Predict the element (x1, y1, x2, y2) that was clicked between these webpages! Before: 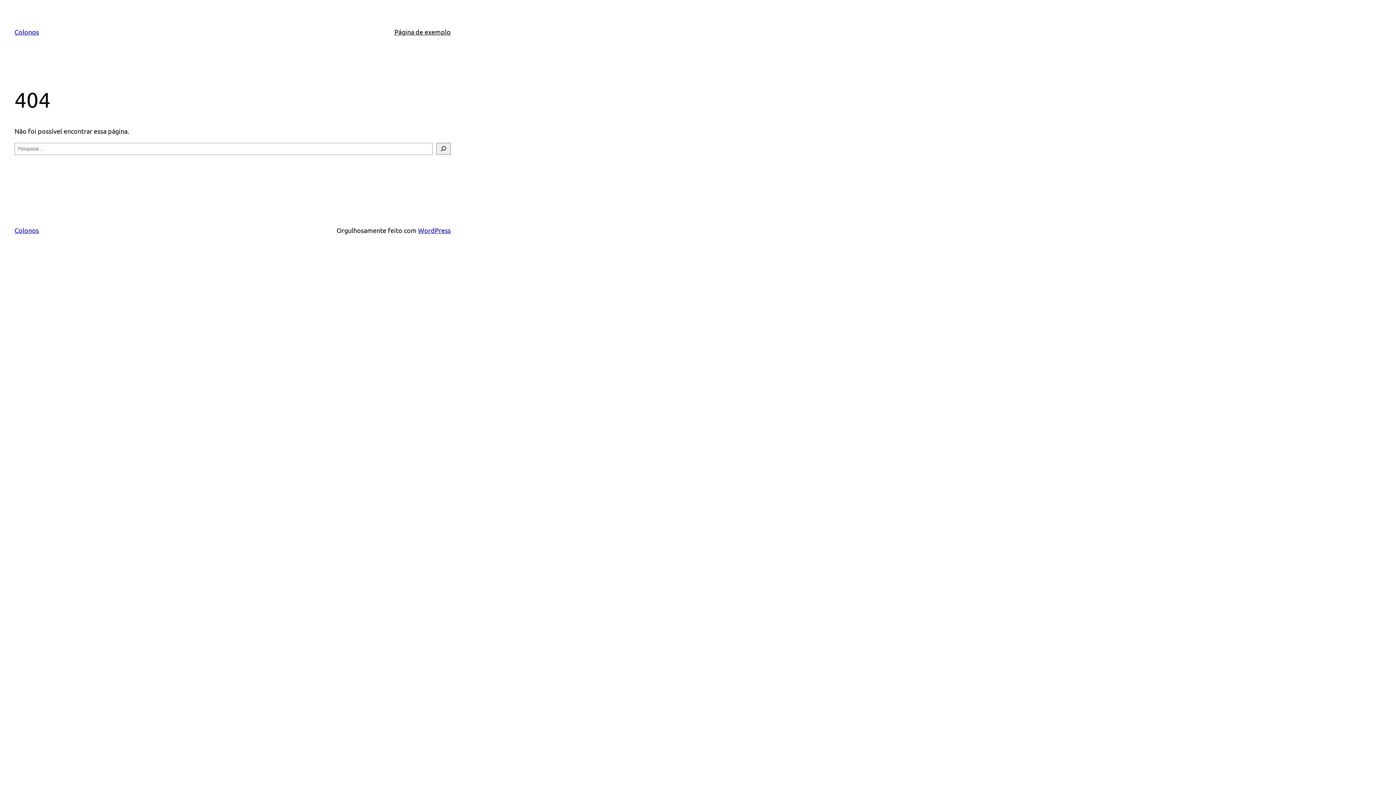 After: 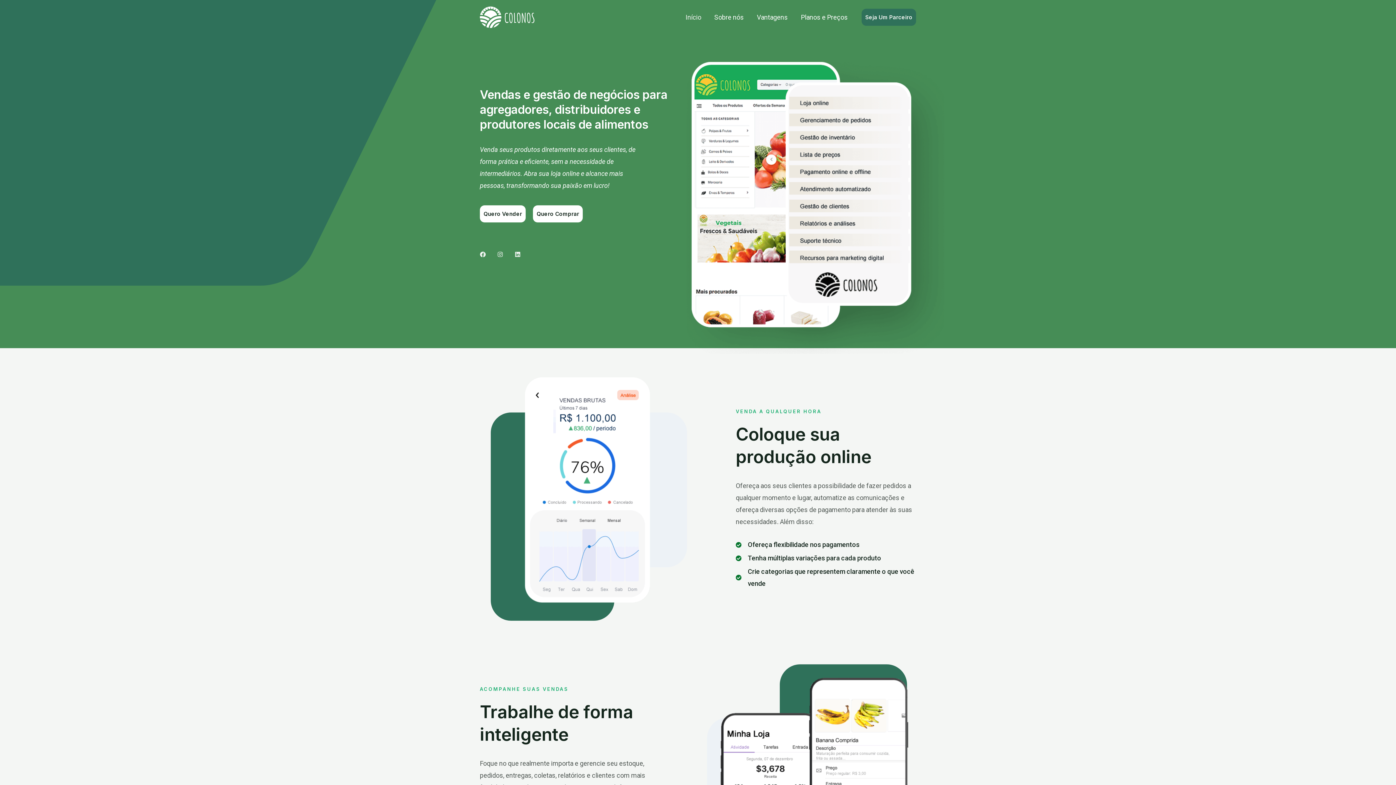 Action: bbox: (14, 226, 38, 234) label: Colonos